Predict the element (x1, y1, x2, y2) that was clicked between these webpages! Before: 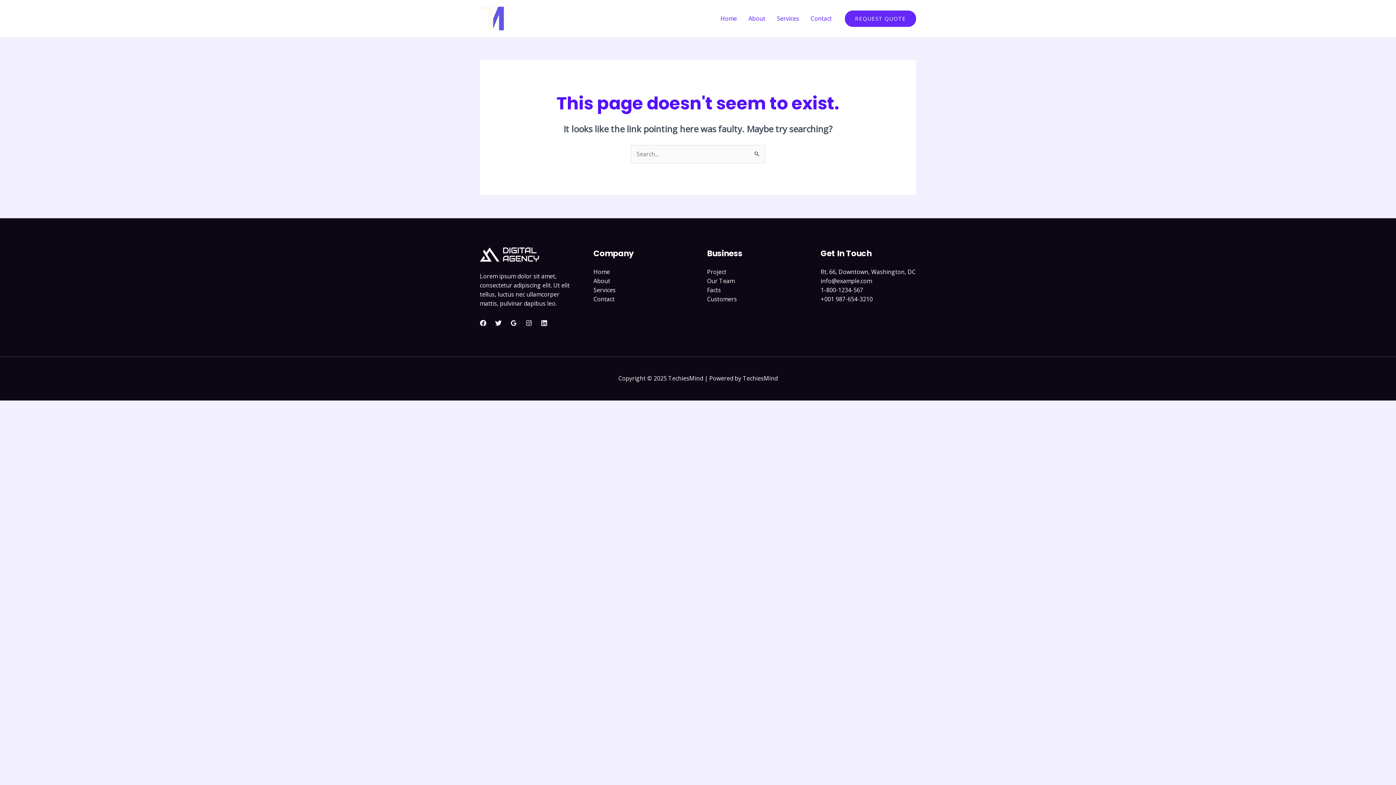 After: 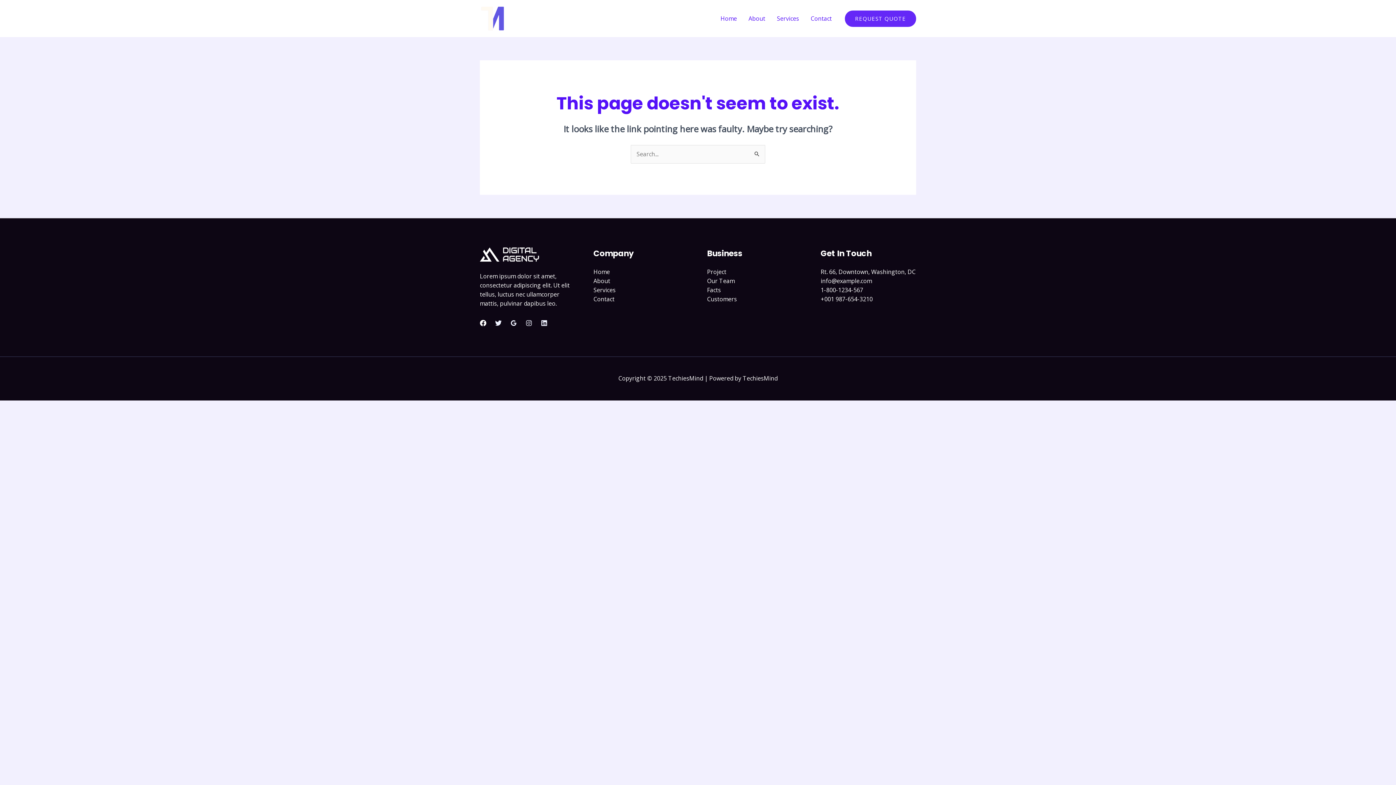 Action: label: Facebook bbox: (480, 320, 486, 326)